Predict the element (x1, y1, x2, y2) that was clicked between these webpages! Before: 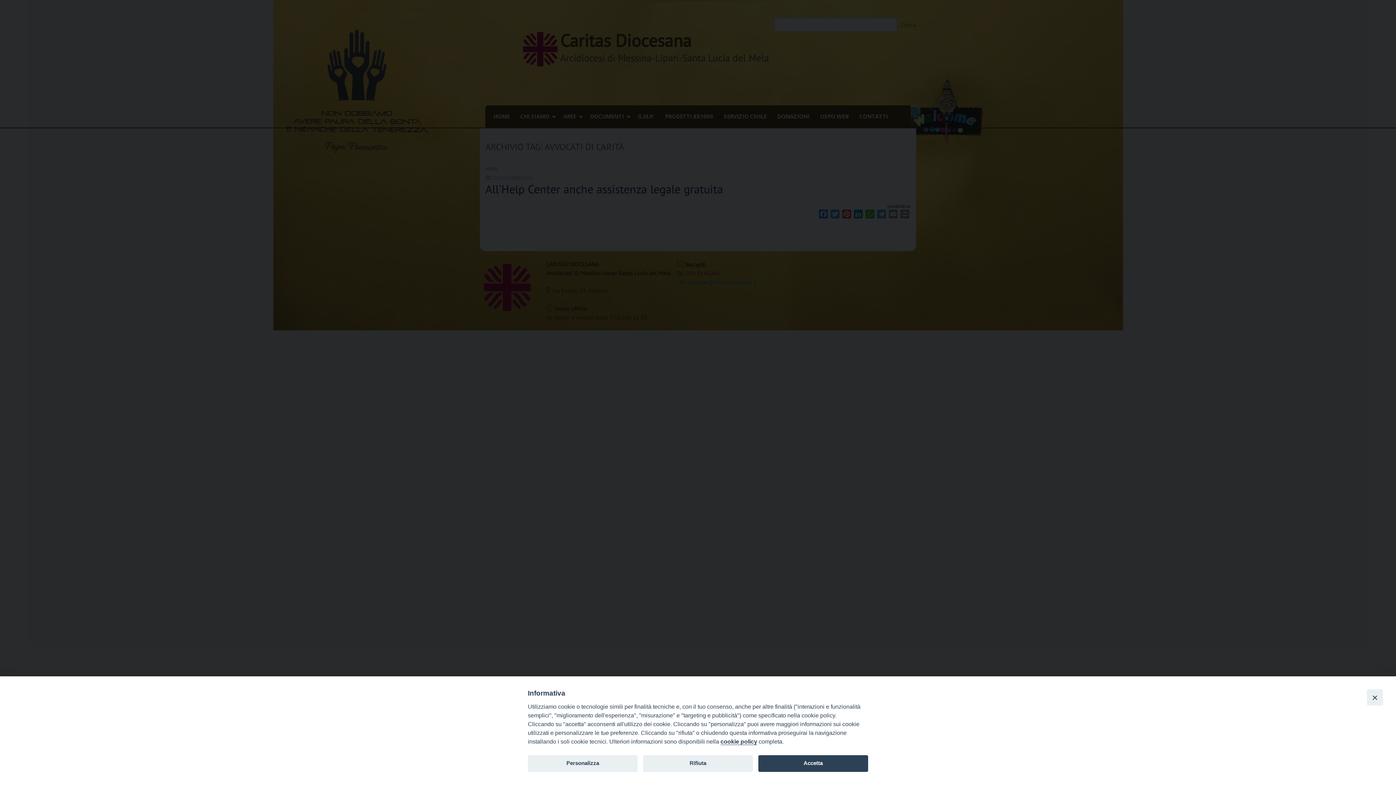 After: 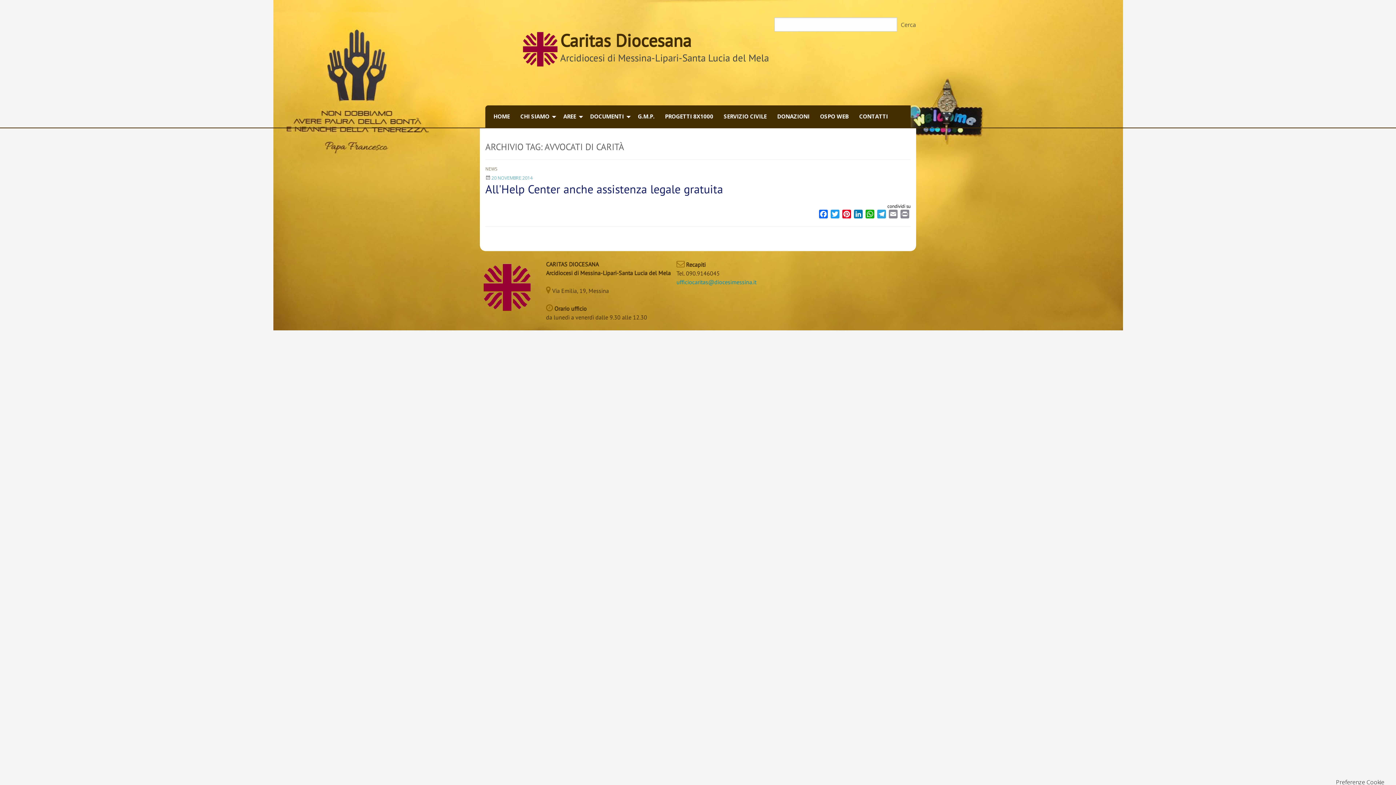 Action: bbox: (1367, 689, 1383, 705) label: Close